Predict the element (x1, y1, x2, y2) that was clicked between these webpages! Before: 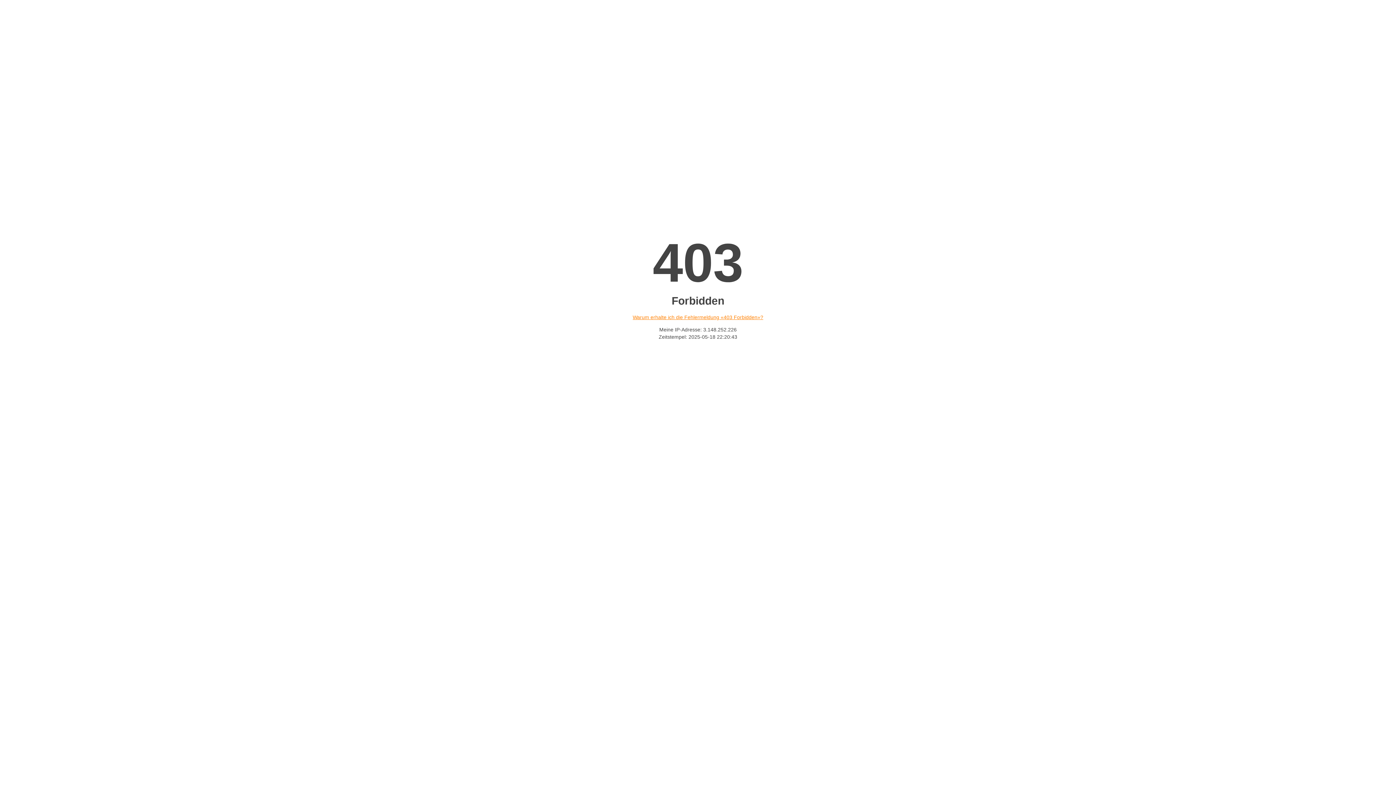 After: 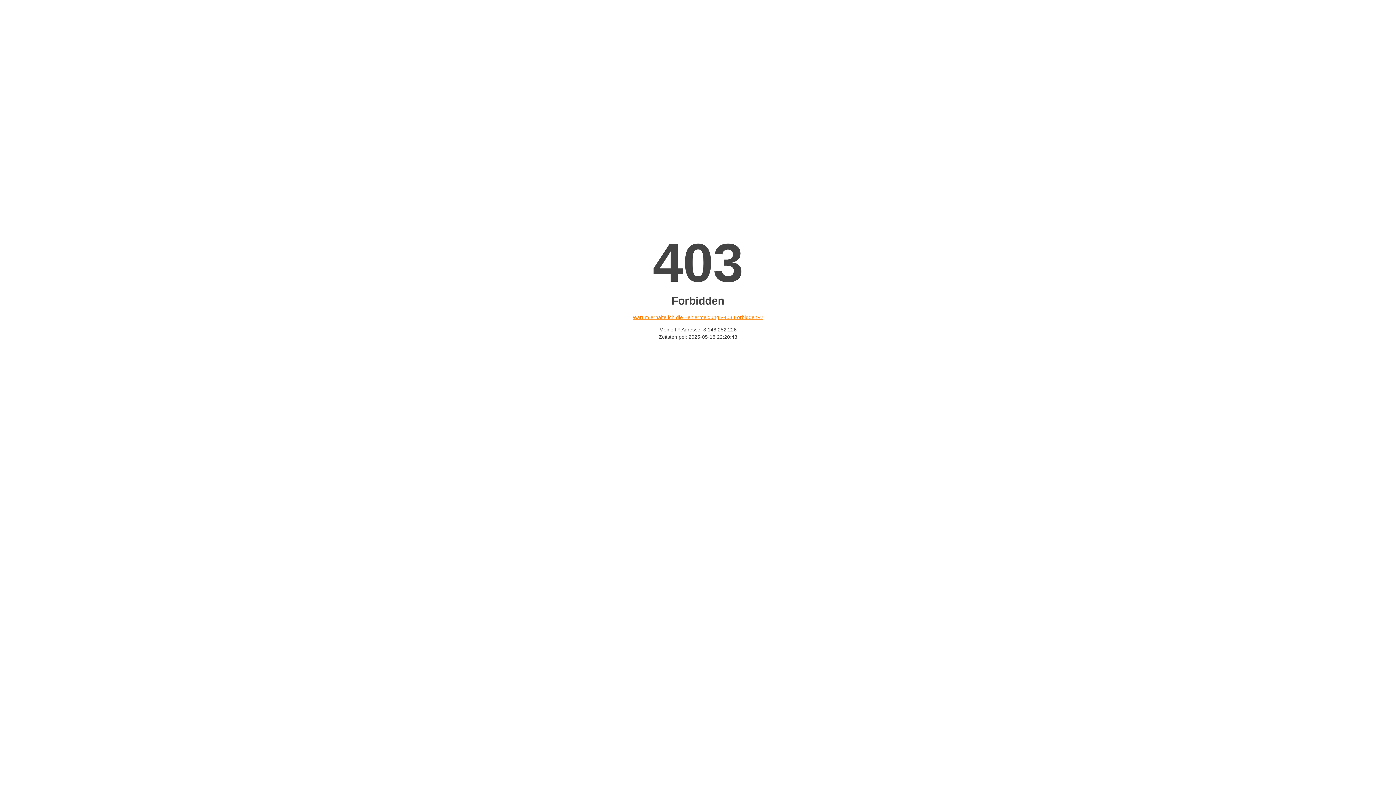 Action: bbox: (632, 314, 763, 320) label: Warum erhalte ich die Fehlermeldung «403 Forbidden»?